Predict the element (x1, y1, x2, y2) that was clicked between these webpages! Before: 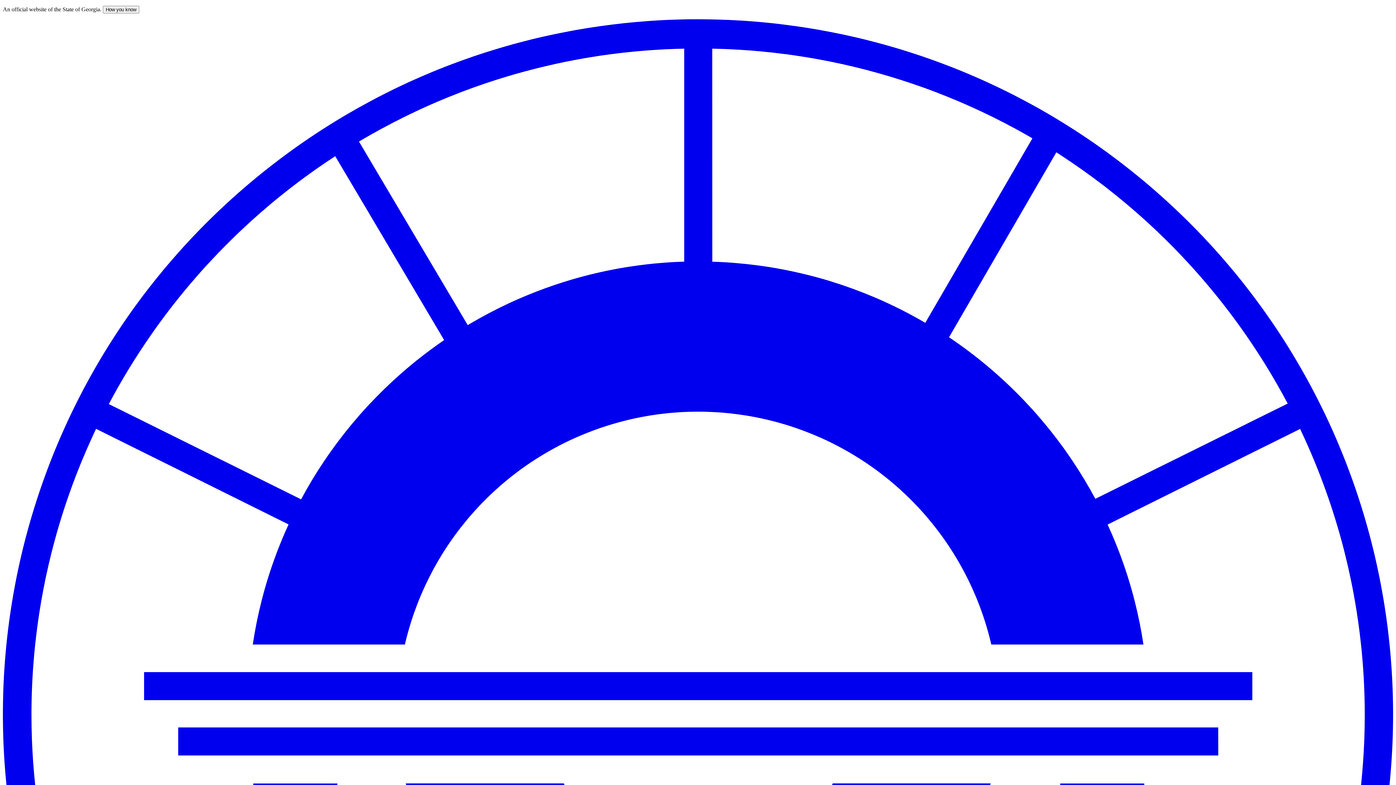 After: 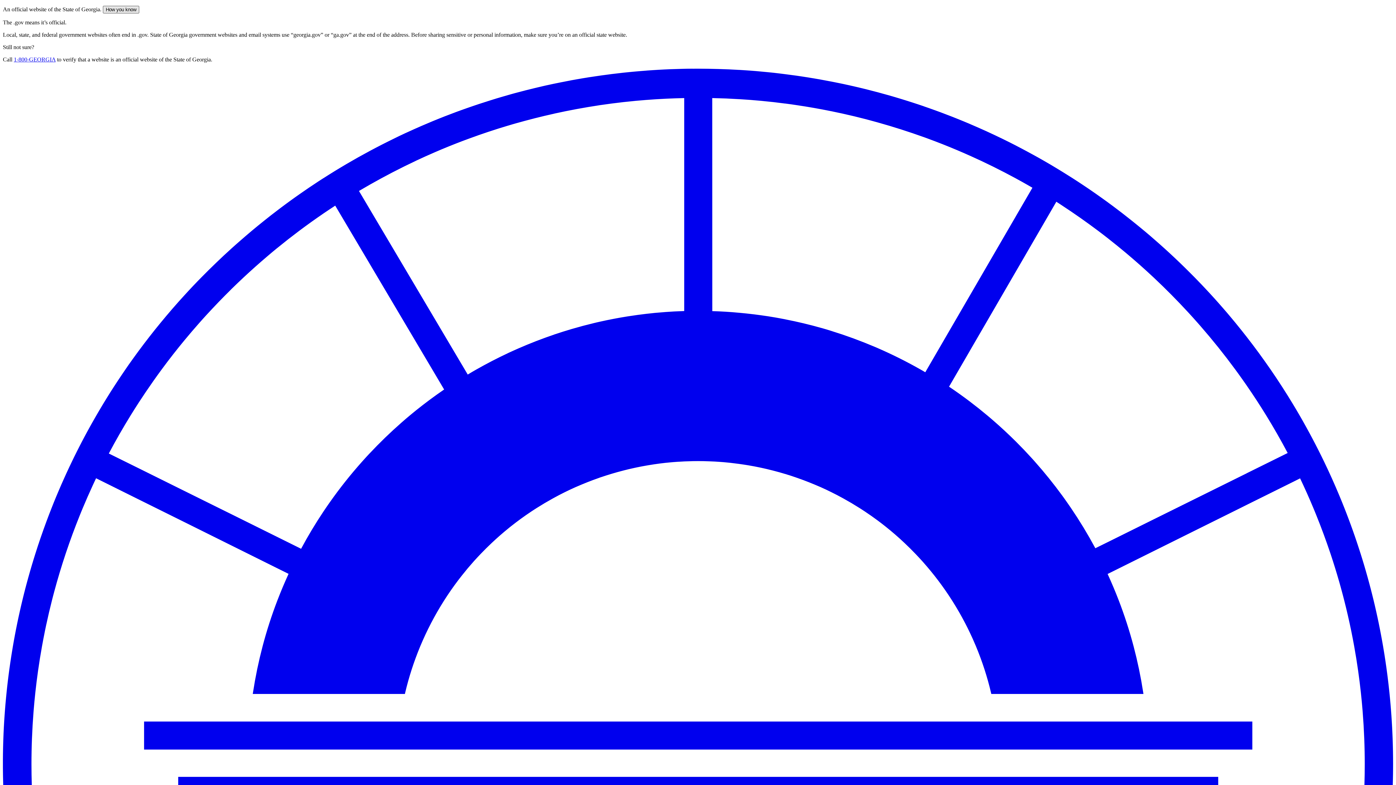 Action: label: How you know bbox: (102, 5, 139, 13)